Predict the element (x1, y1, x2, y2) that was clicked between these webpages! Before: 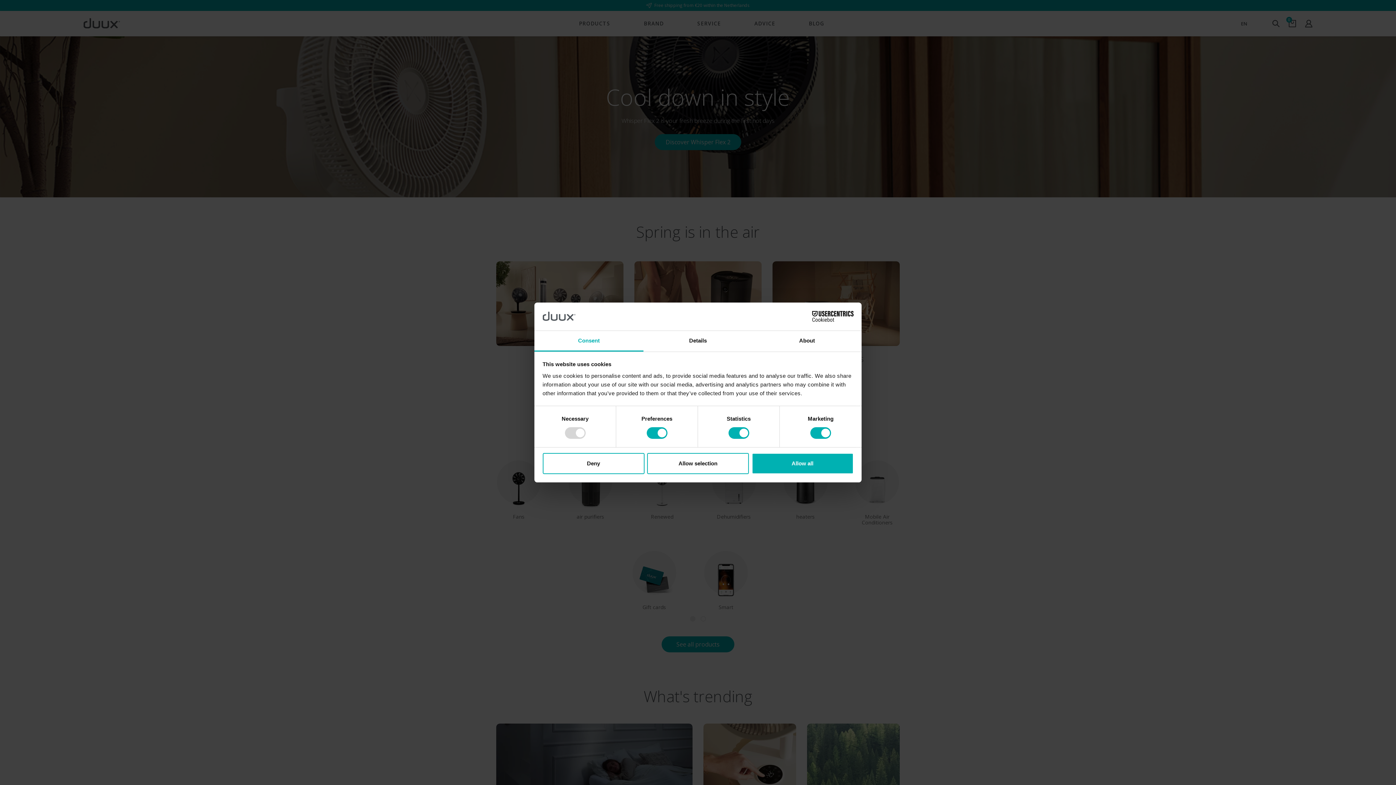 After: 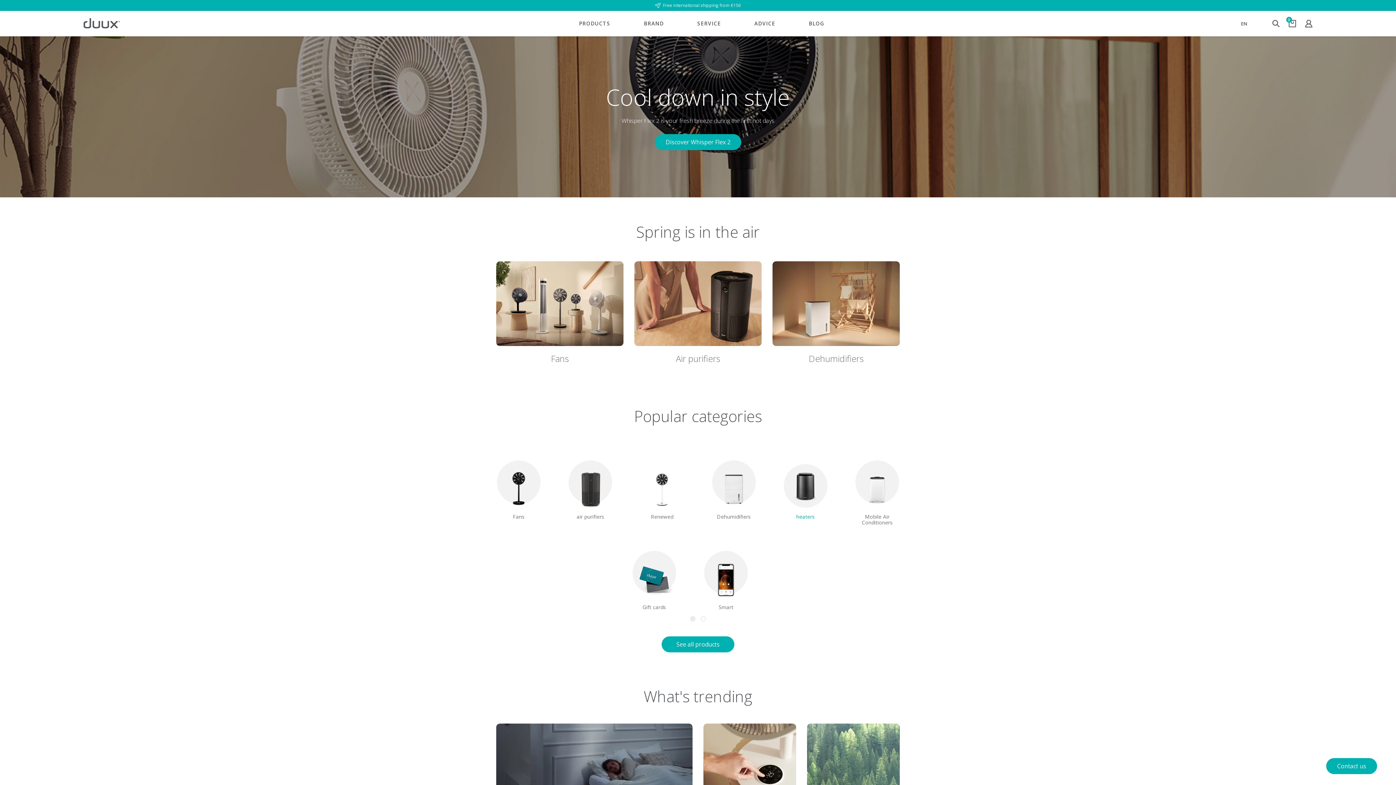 Action: bbox: (751, 453, 853, 474) label: Allow all